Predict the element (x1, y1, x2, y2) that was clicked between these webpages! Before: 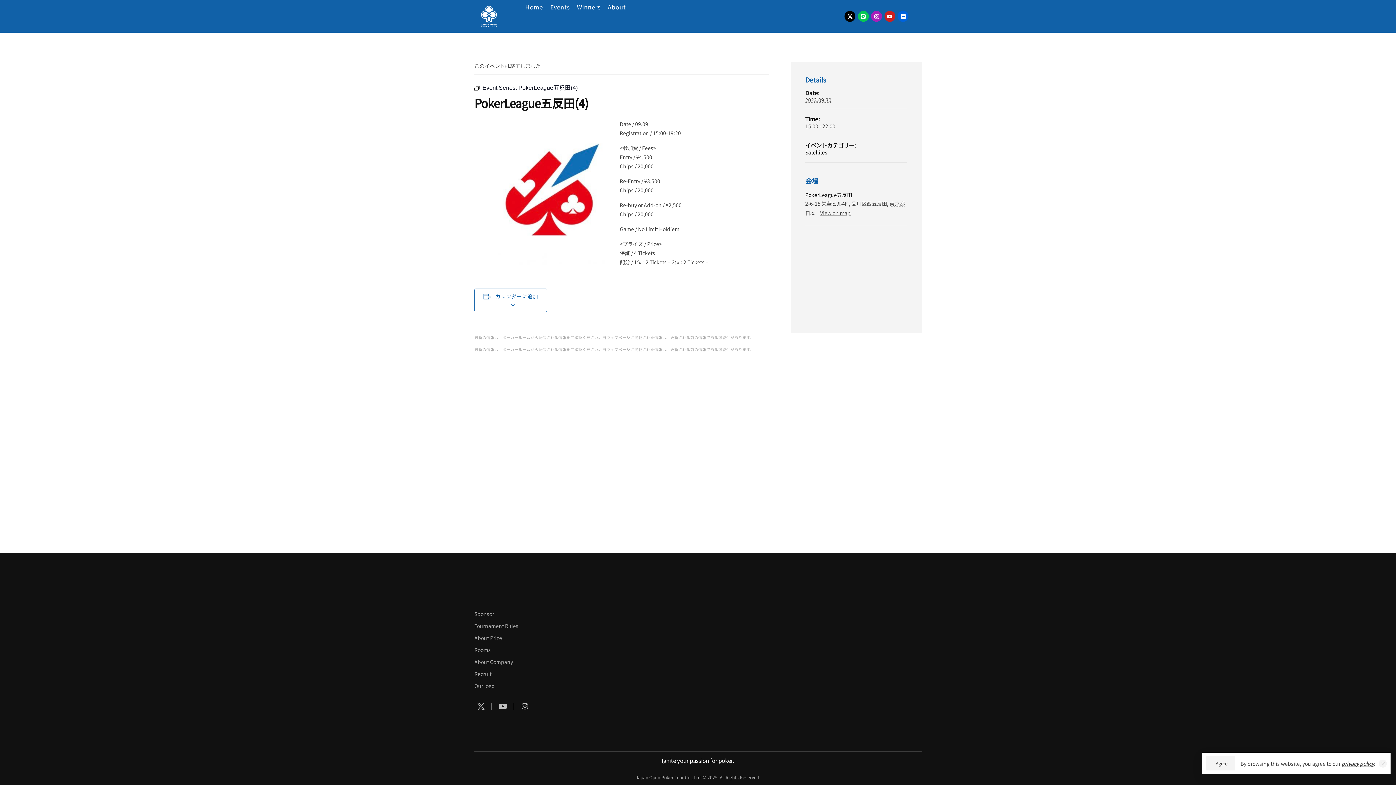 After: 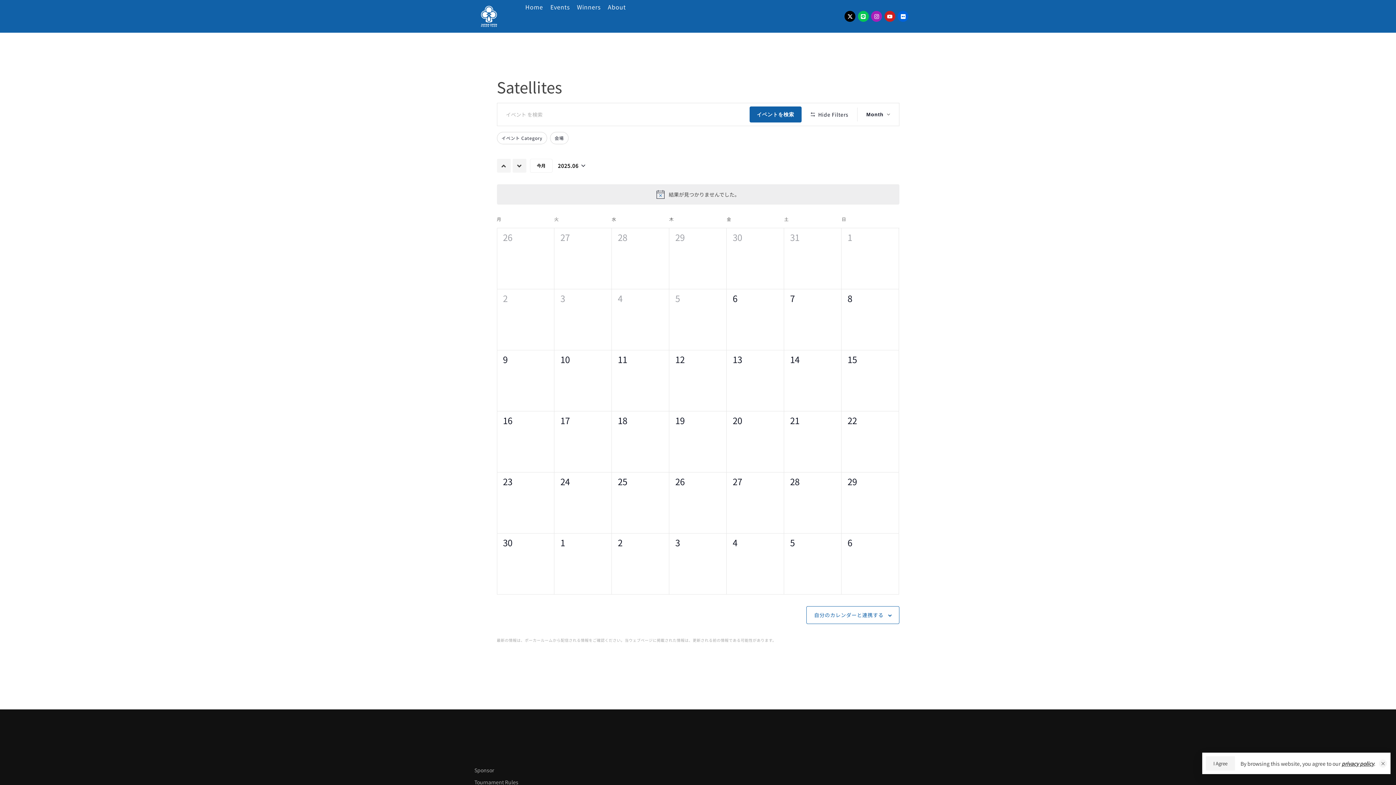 Action: bbox: (805, 148, 827, 156) label: Satellites